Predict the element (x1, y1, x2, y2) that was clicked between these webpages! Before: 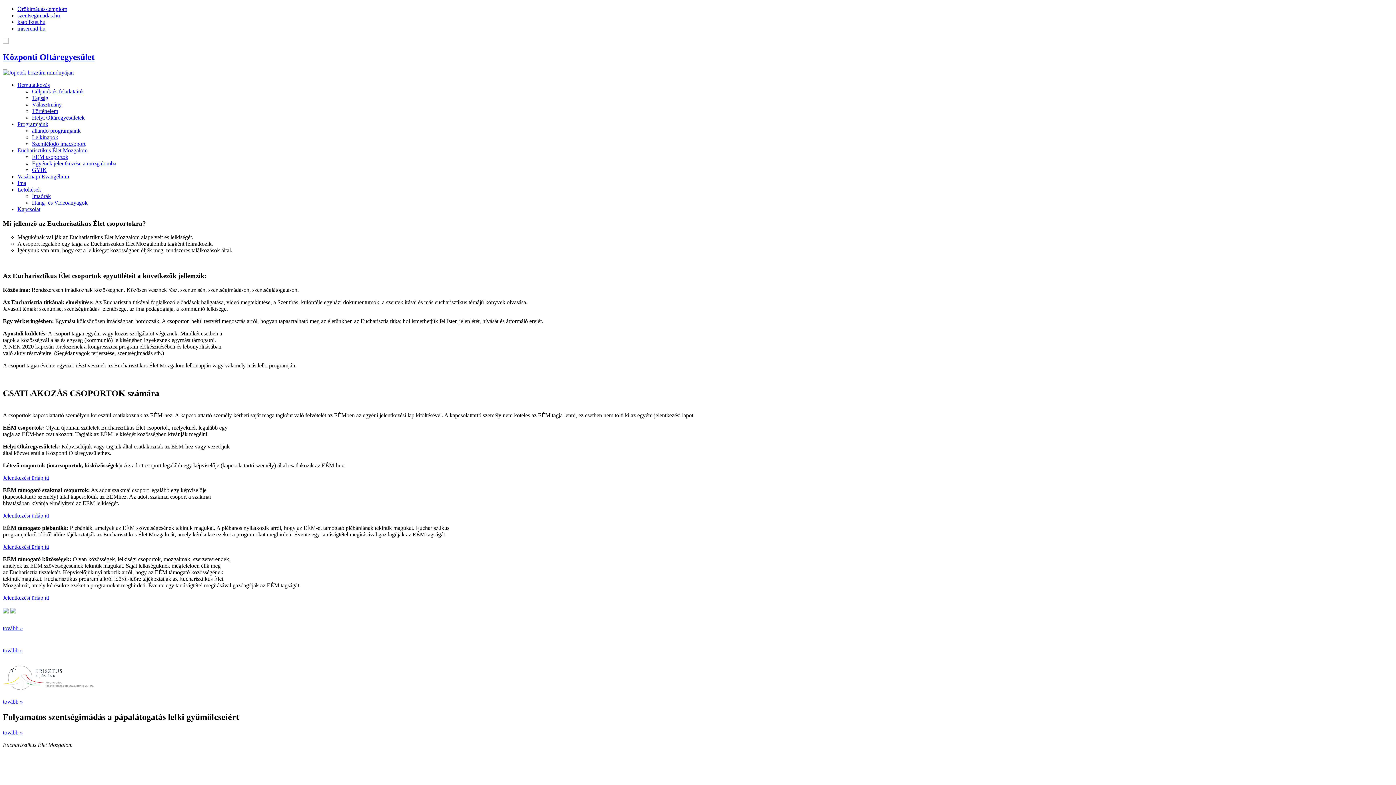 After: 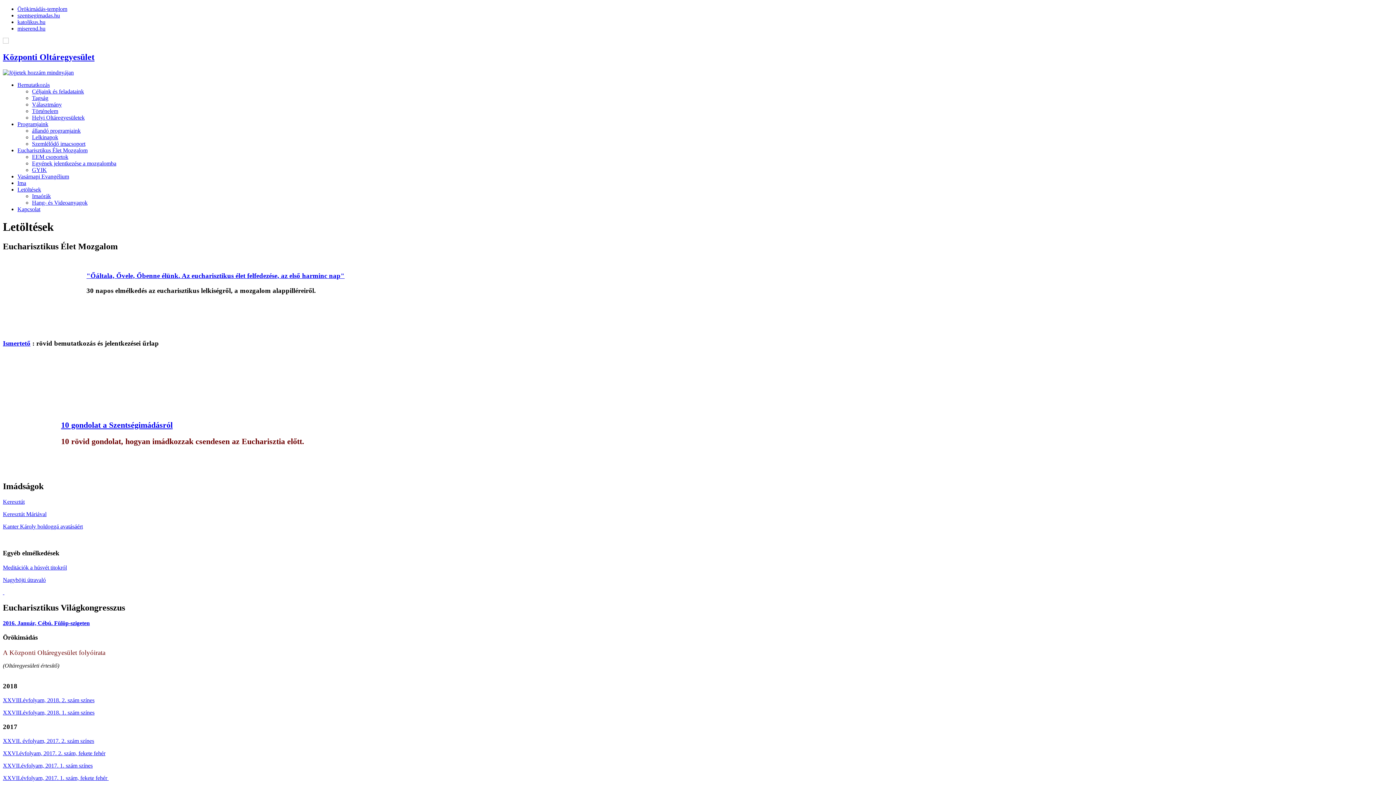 Action: label: Letöltések bbox: (17, 186, 41, 192)